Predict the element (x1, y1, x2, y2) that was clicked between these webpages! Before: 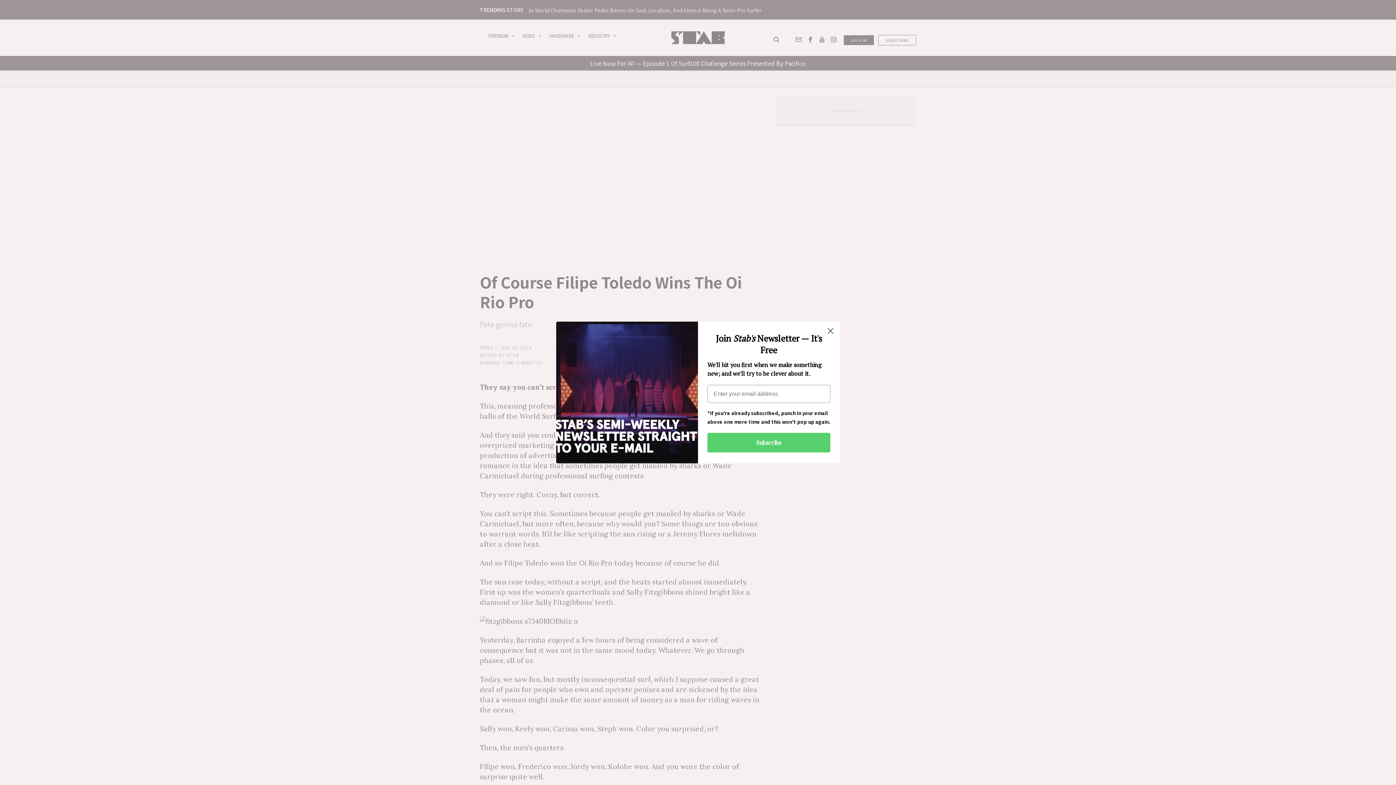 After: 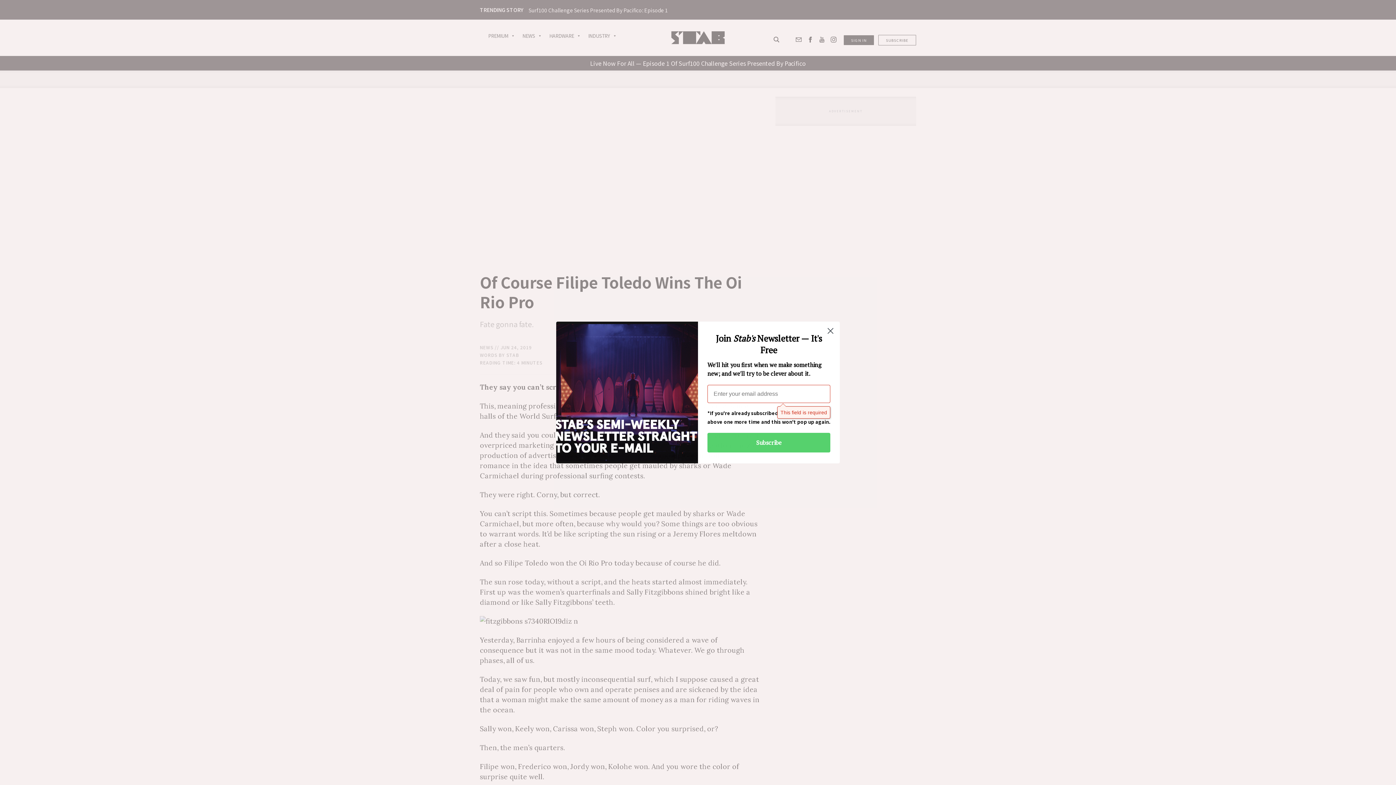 Action: bbox: (707, 433, 830, 452) label: Subscribe